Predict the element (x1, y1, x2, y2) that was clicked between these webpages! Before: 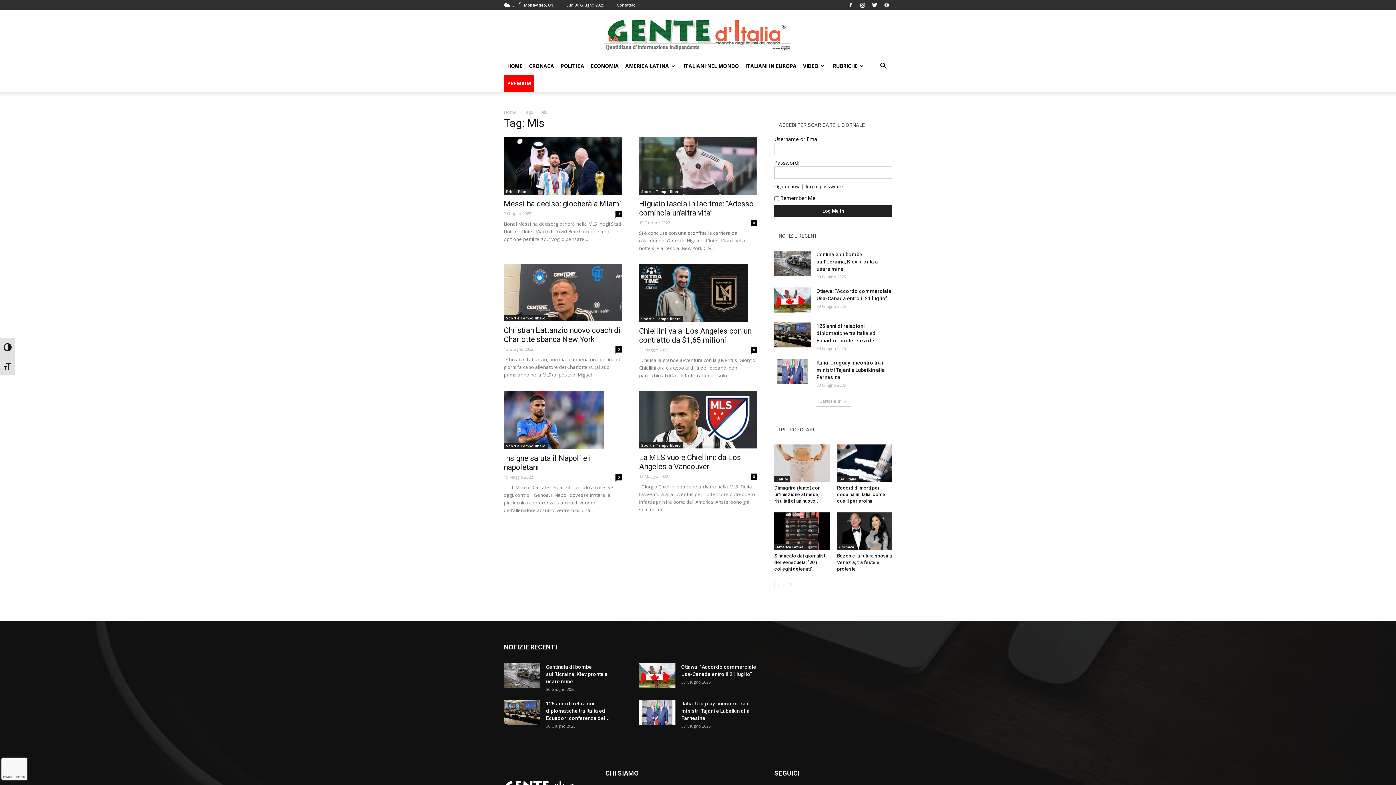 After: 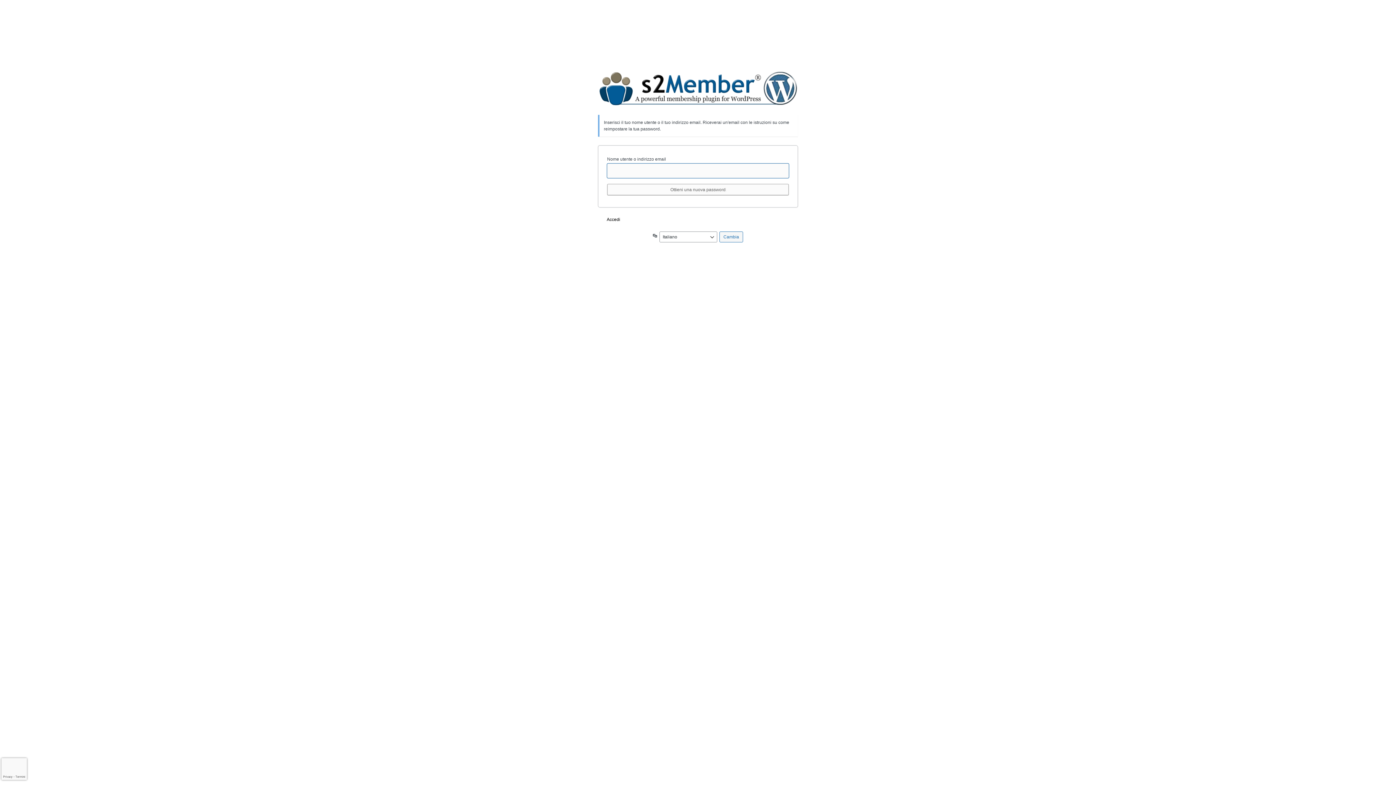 Action: label: forgot password? bbox: (805, 183, 844, 189)